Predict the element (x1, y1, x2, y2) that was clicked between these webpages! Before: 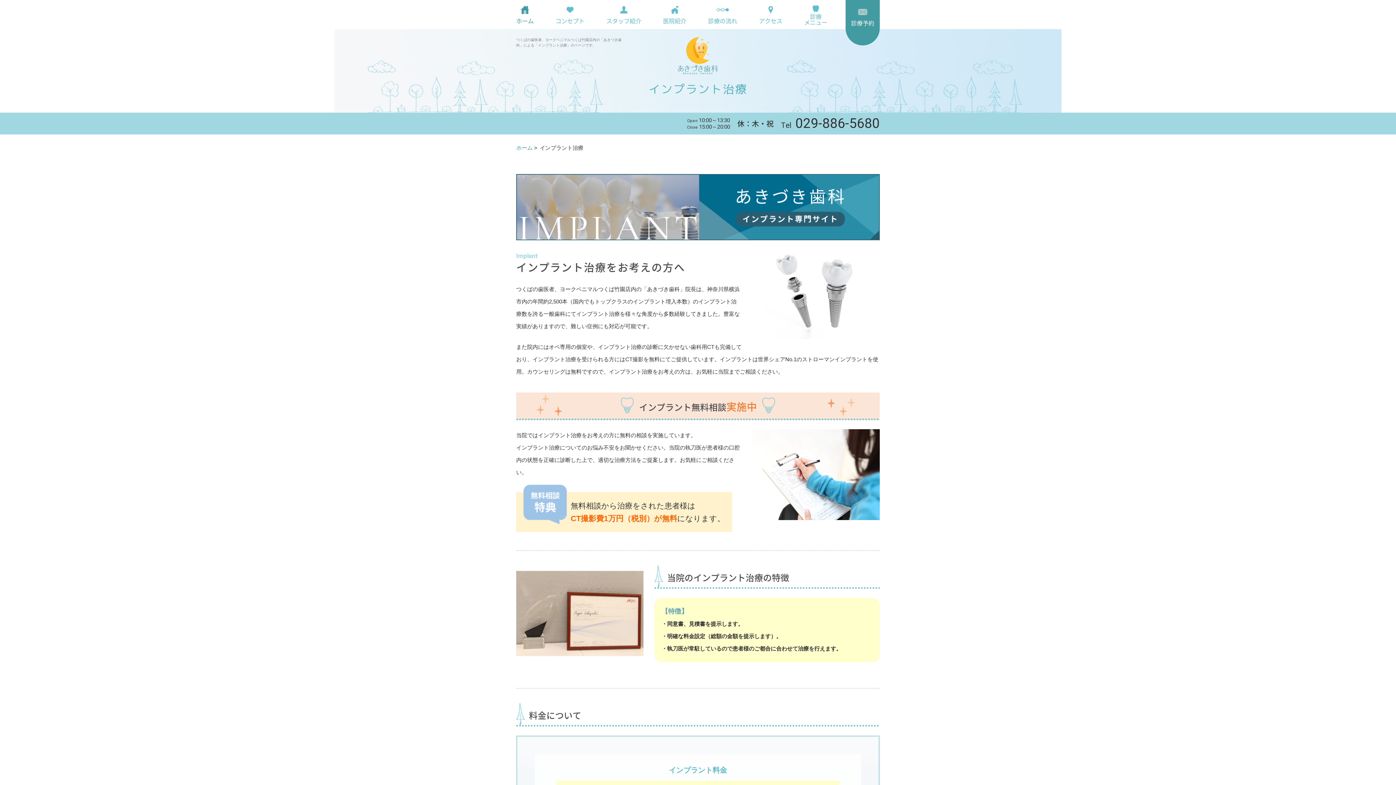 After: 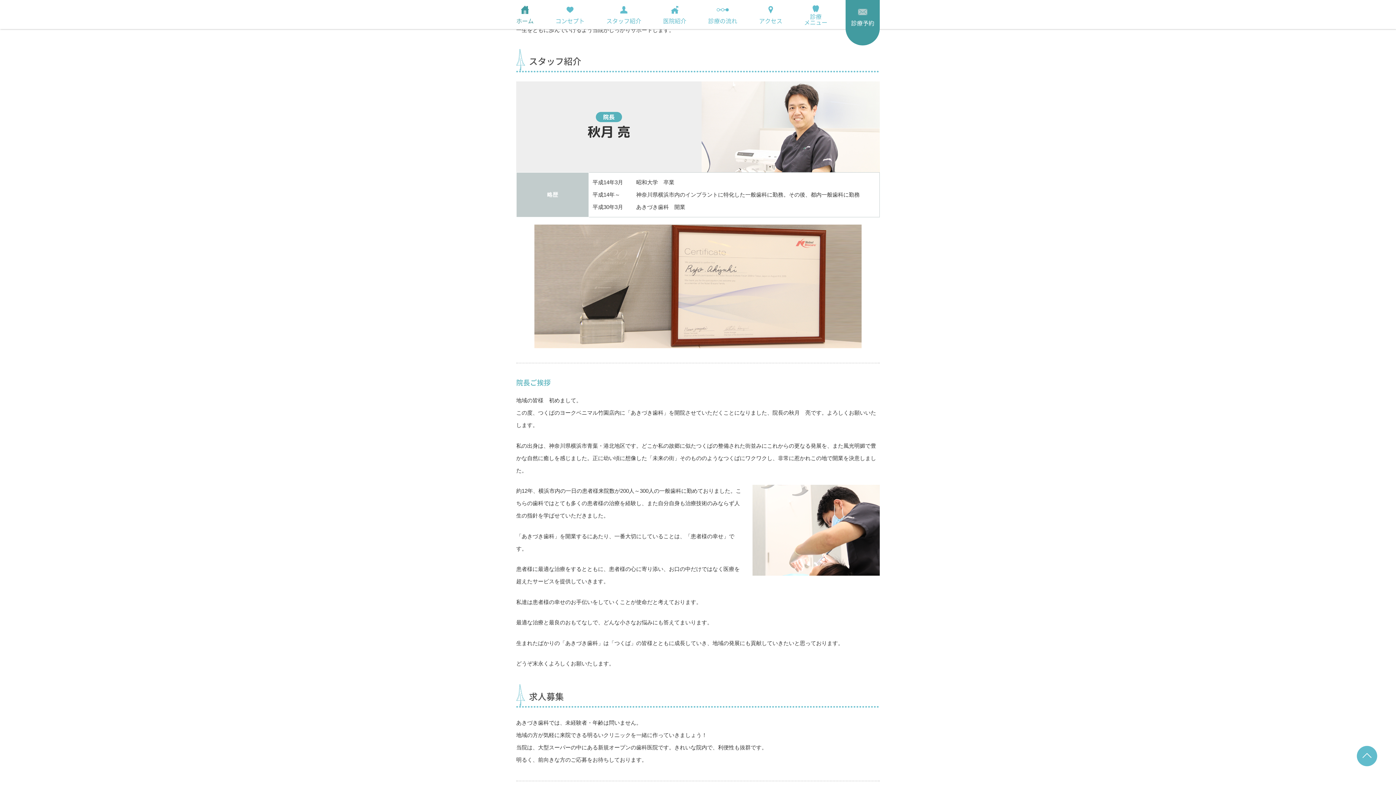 Action: bbox: (606, 2, 641, 26) label: 
スタッフ紹介